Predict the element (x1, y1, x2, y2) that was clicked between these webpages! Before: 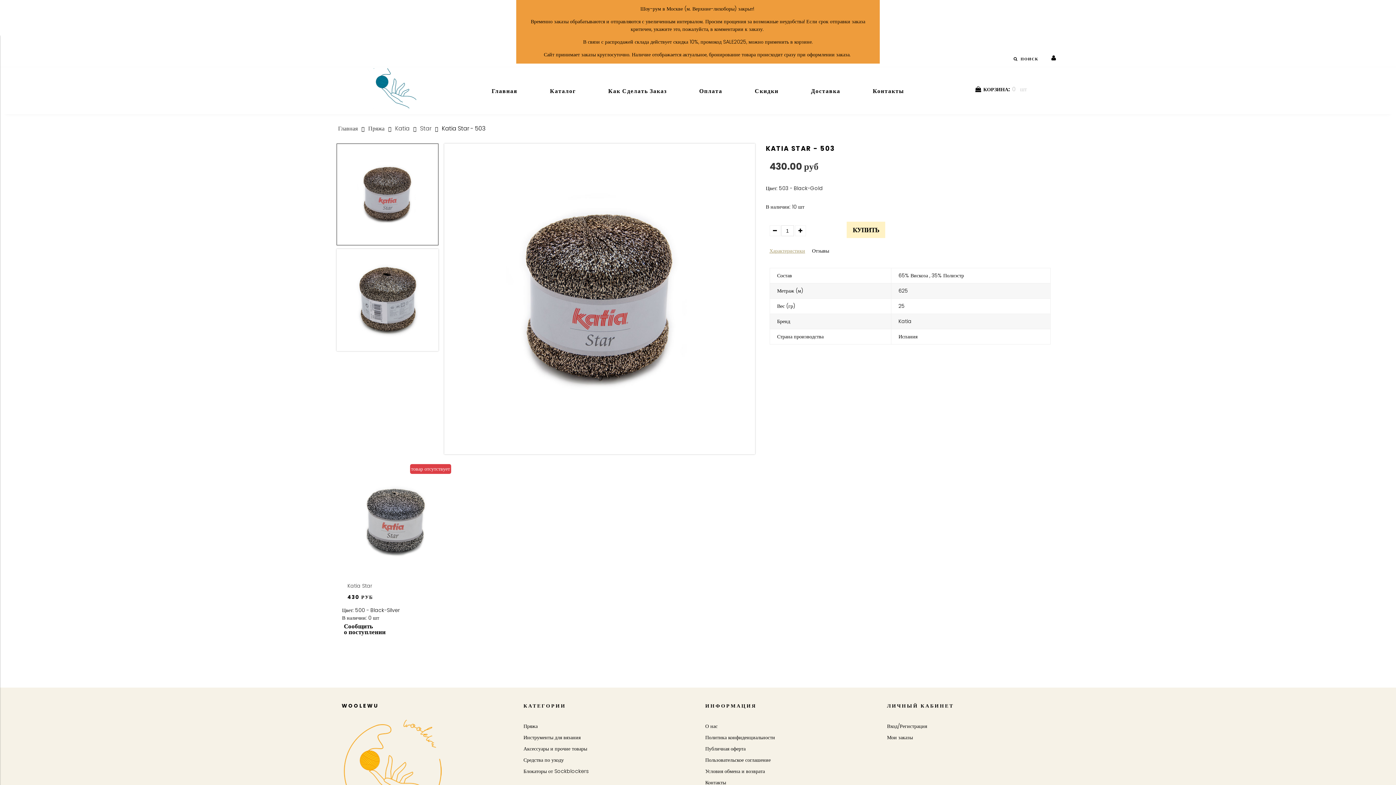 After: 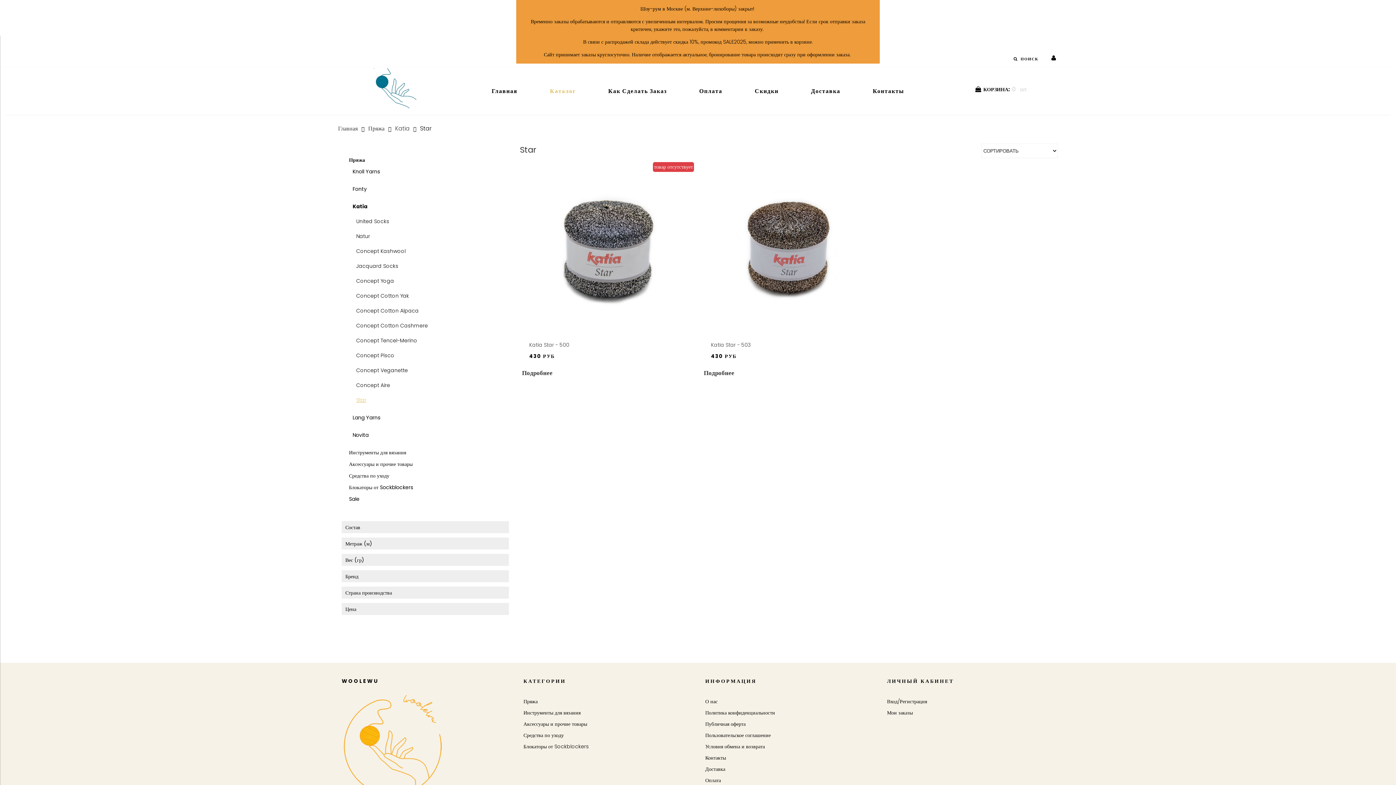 Action: label: Star bbox: (420, 124, 431, 132)